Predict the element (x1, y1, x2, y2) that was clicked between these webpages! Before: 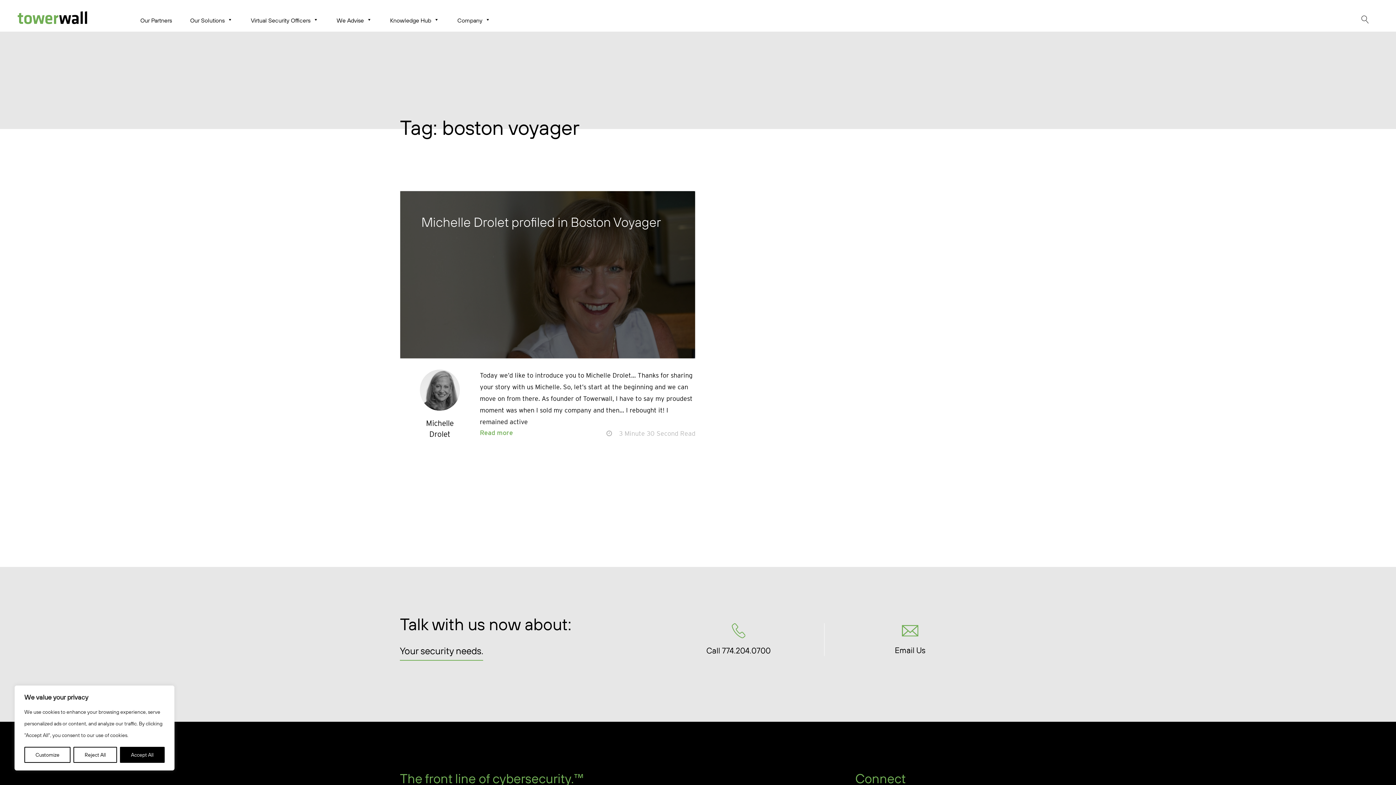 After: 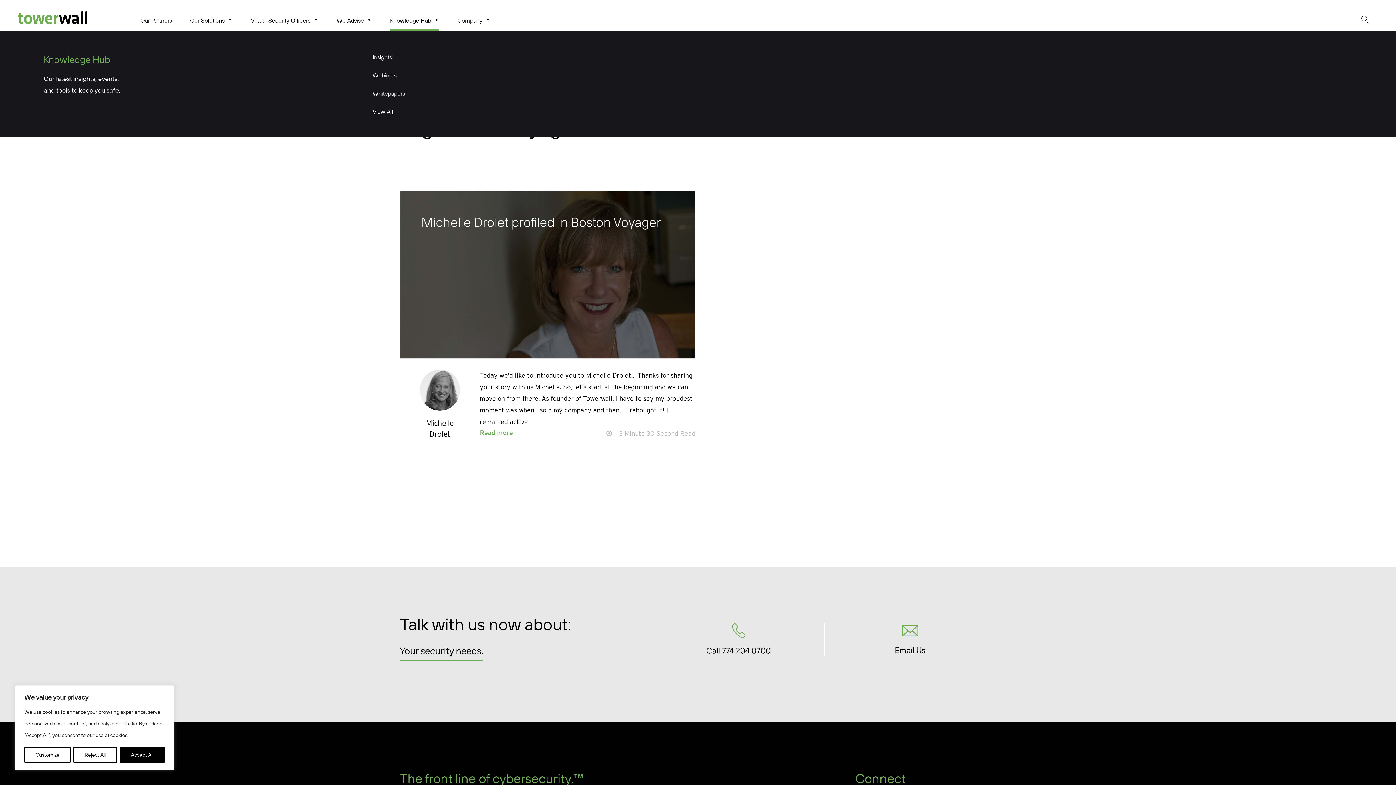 Action: label: Knowledge Hub bbox: (390, 11, 439, 31)